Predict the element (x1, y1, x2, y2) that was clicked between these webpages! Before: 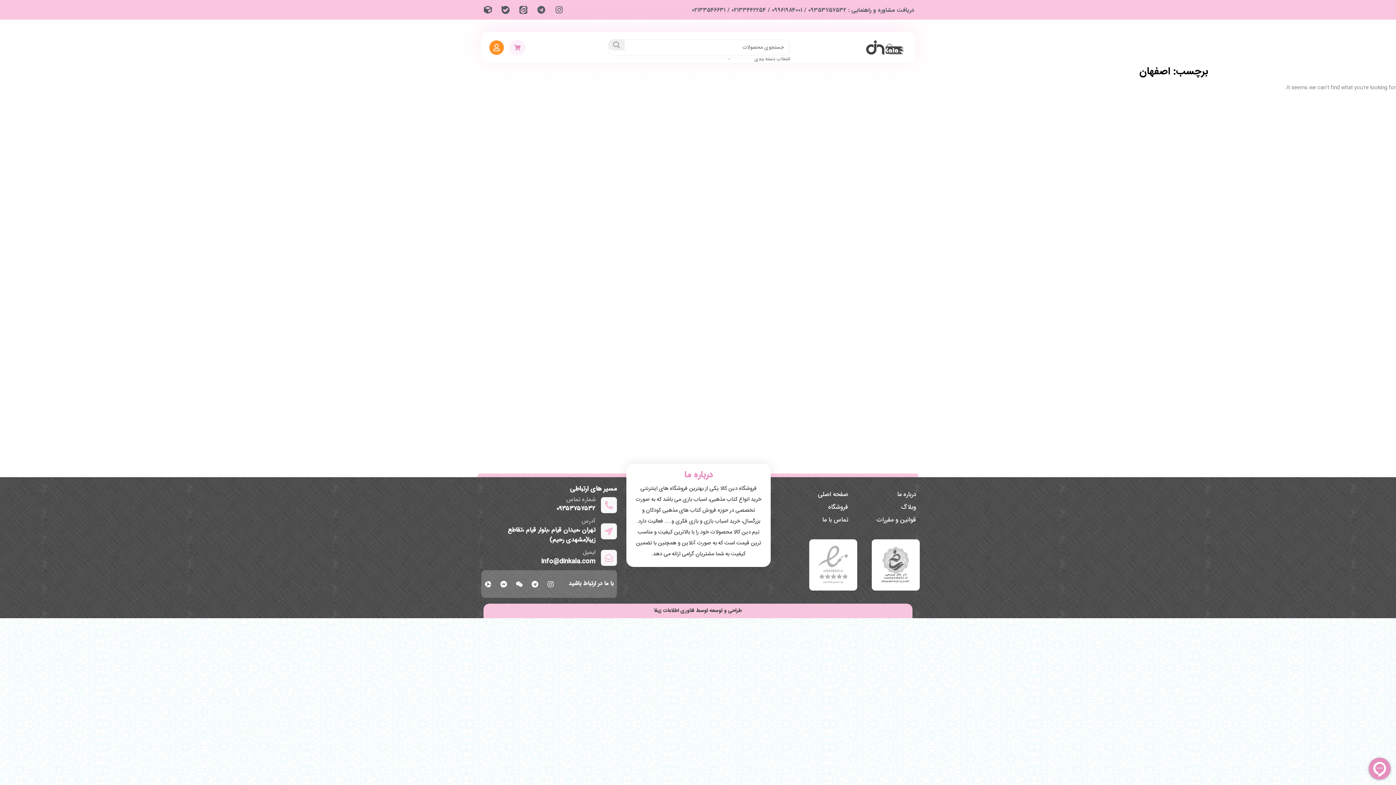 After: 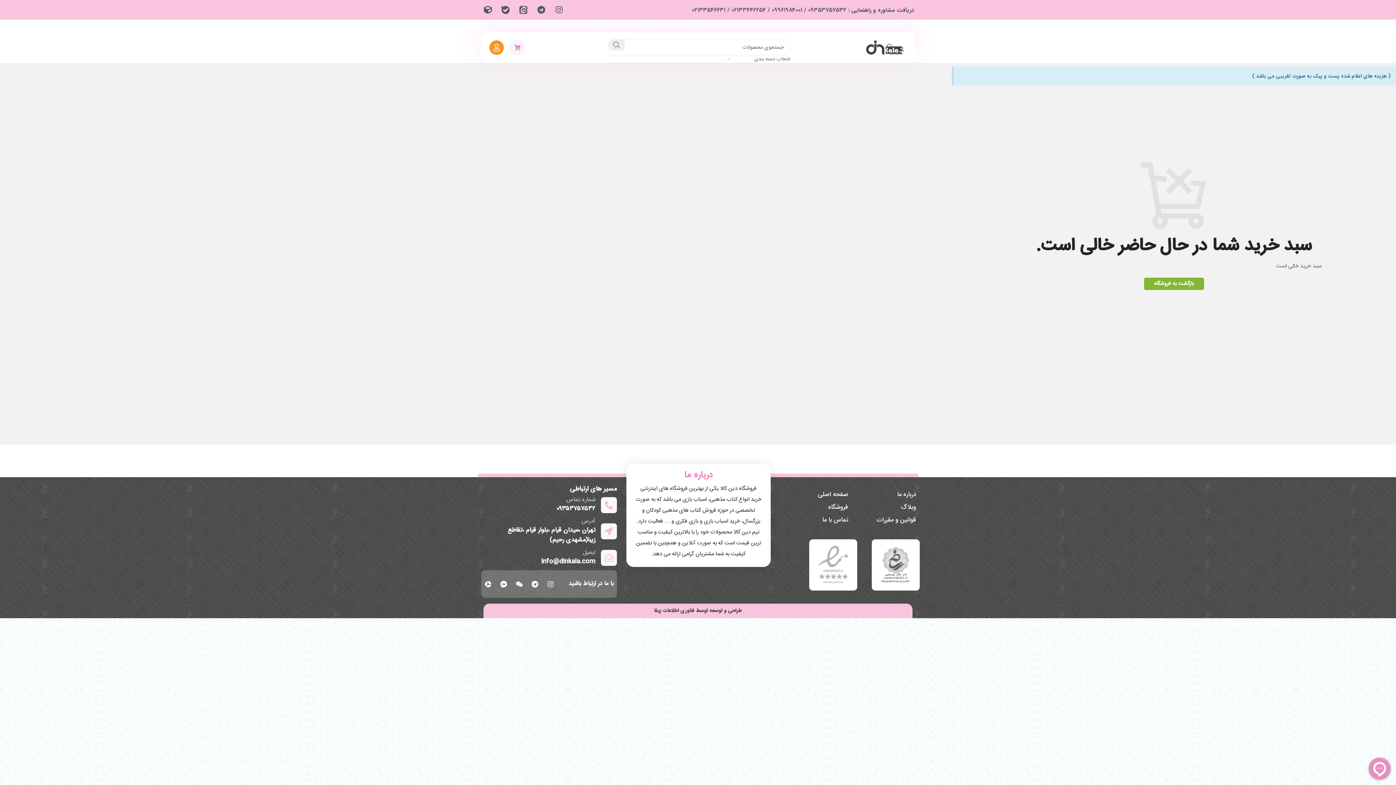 Action: bbox: (509, 39, 525, 55)